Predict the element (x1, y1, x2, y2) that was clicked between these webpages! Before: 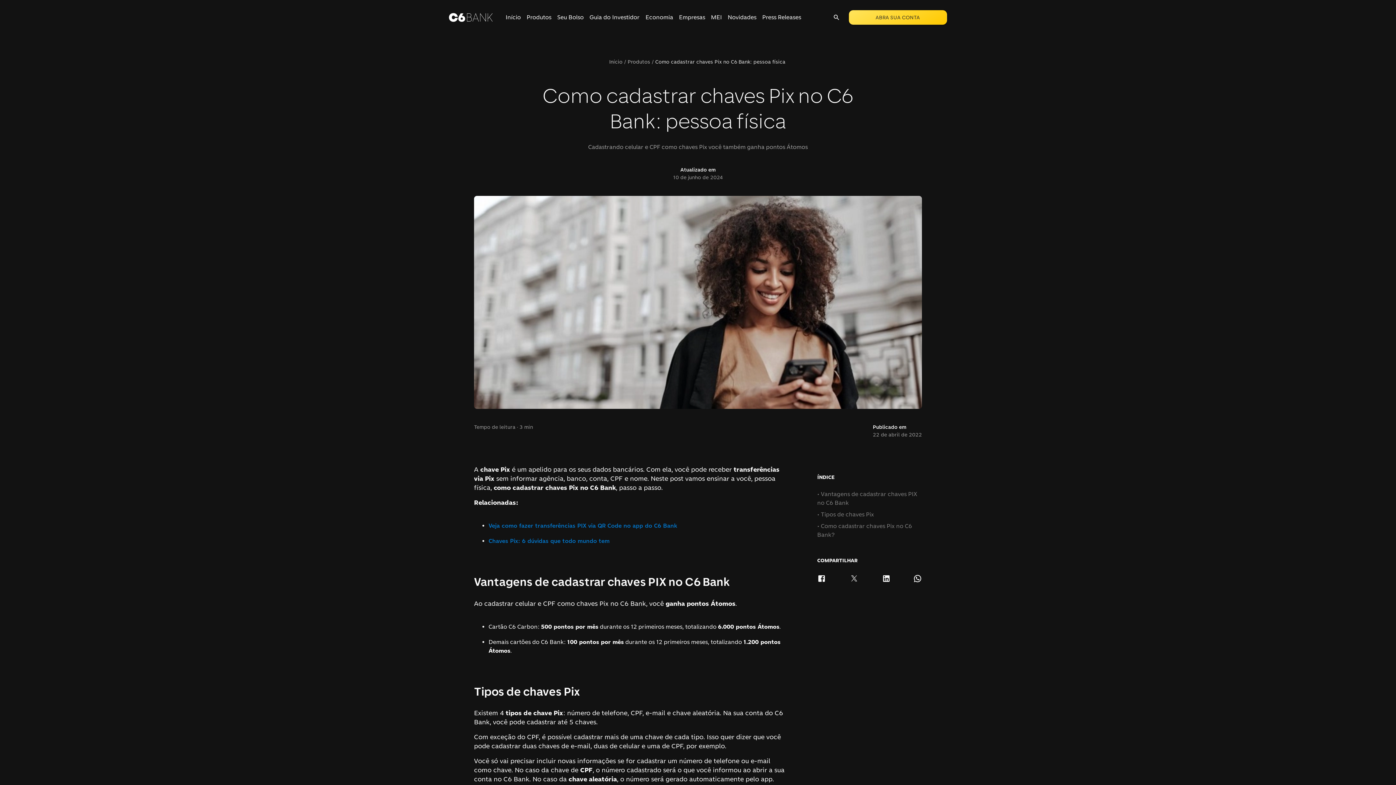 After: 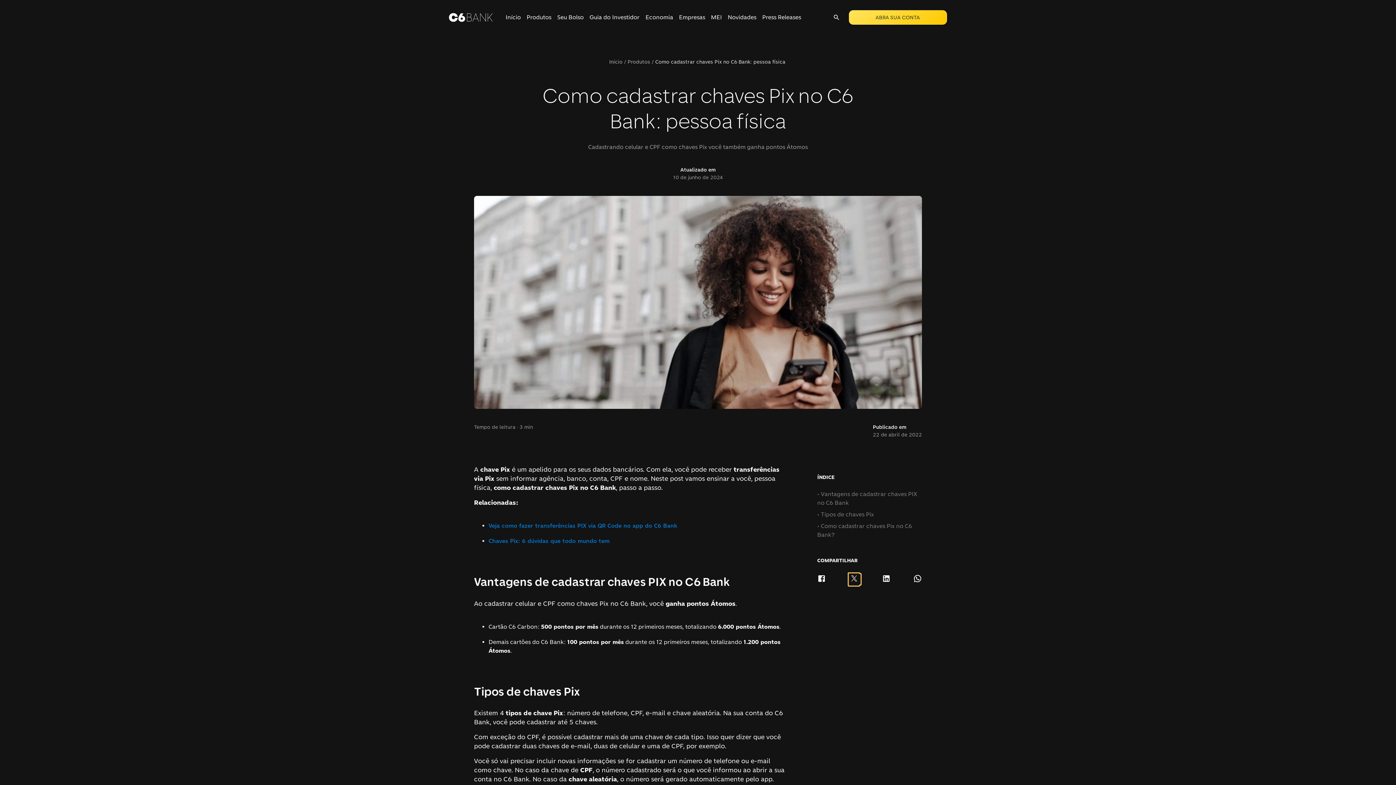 Action: label: twitter bbox: (848, 573, 859, 586)